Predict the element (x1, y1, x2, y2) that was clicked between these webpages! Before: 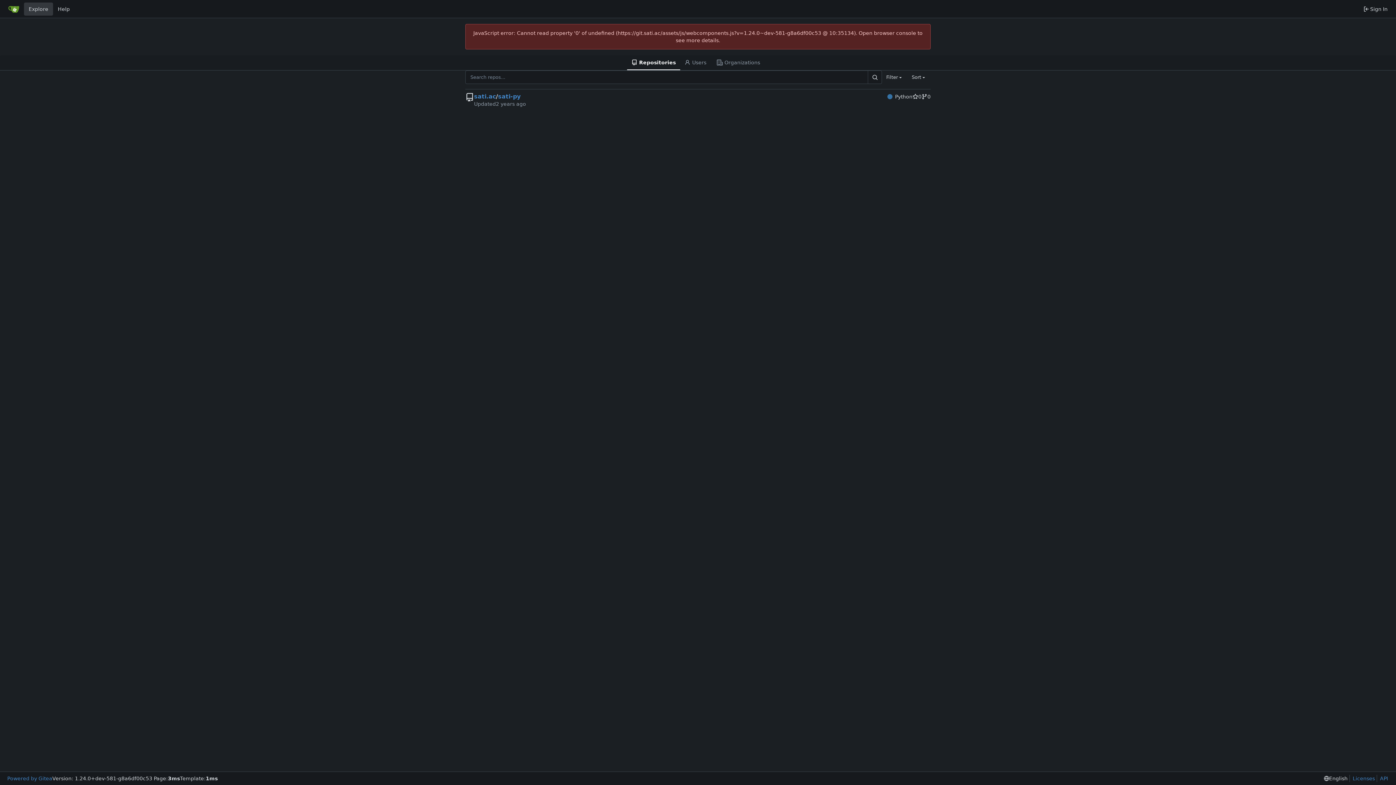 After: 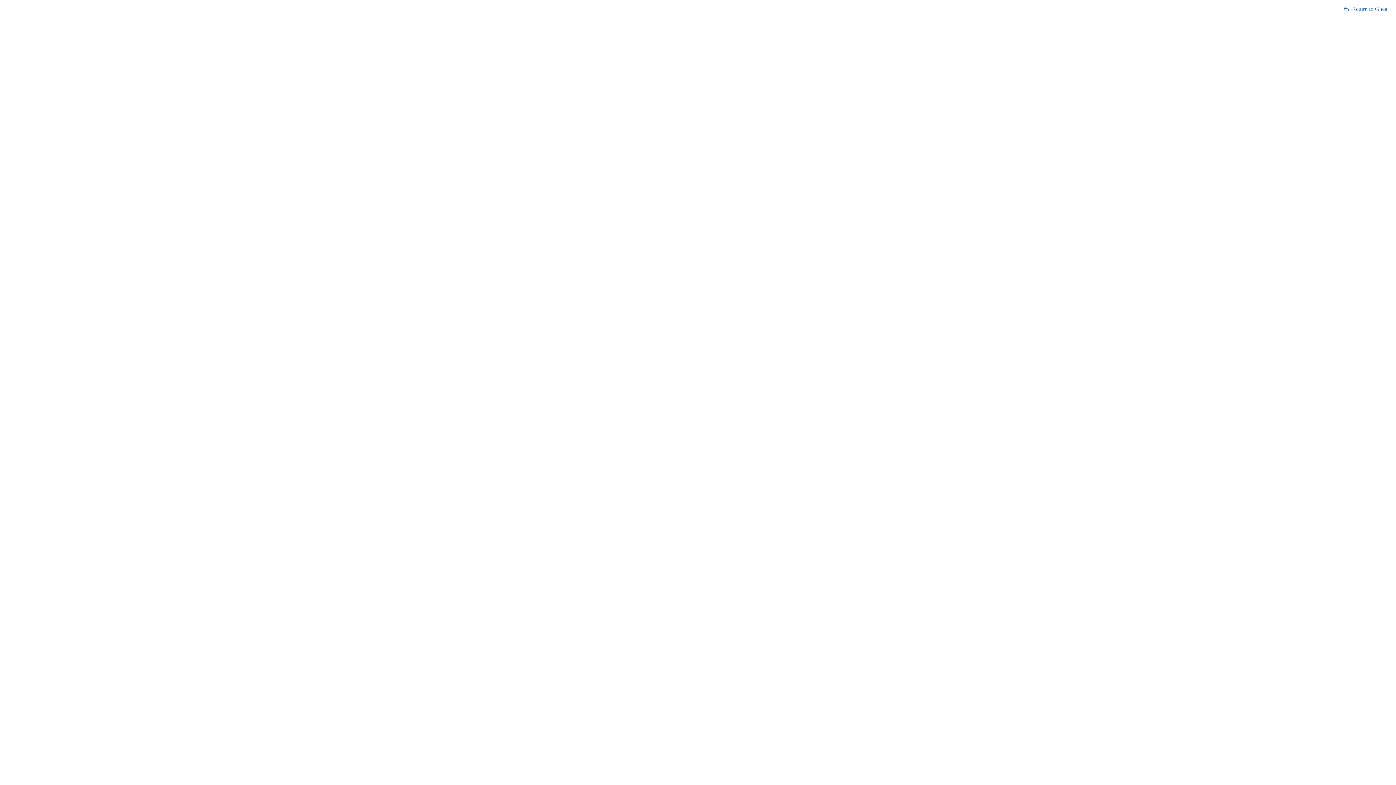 Action: bbox: (1377, 775, 1388, 782) label: API